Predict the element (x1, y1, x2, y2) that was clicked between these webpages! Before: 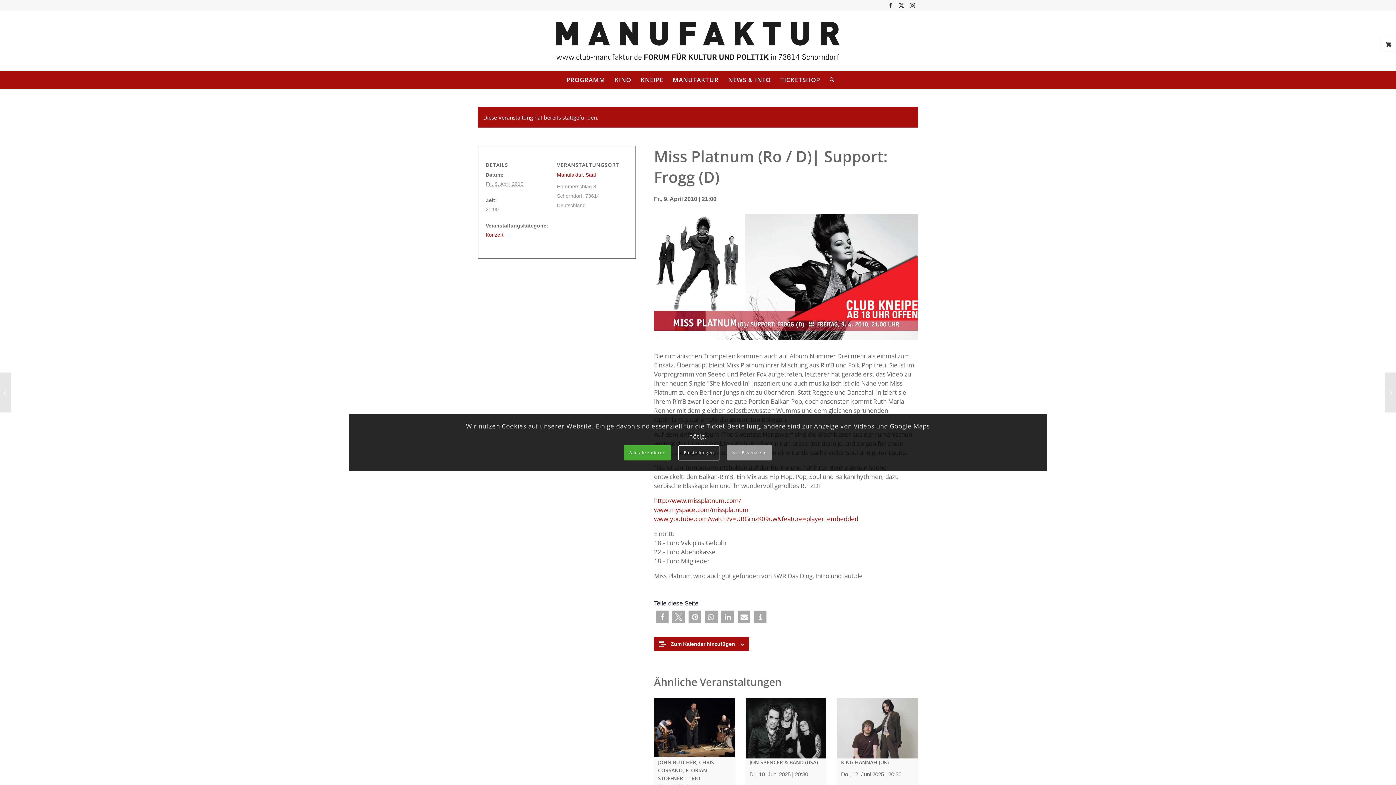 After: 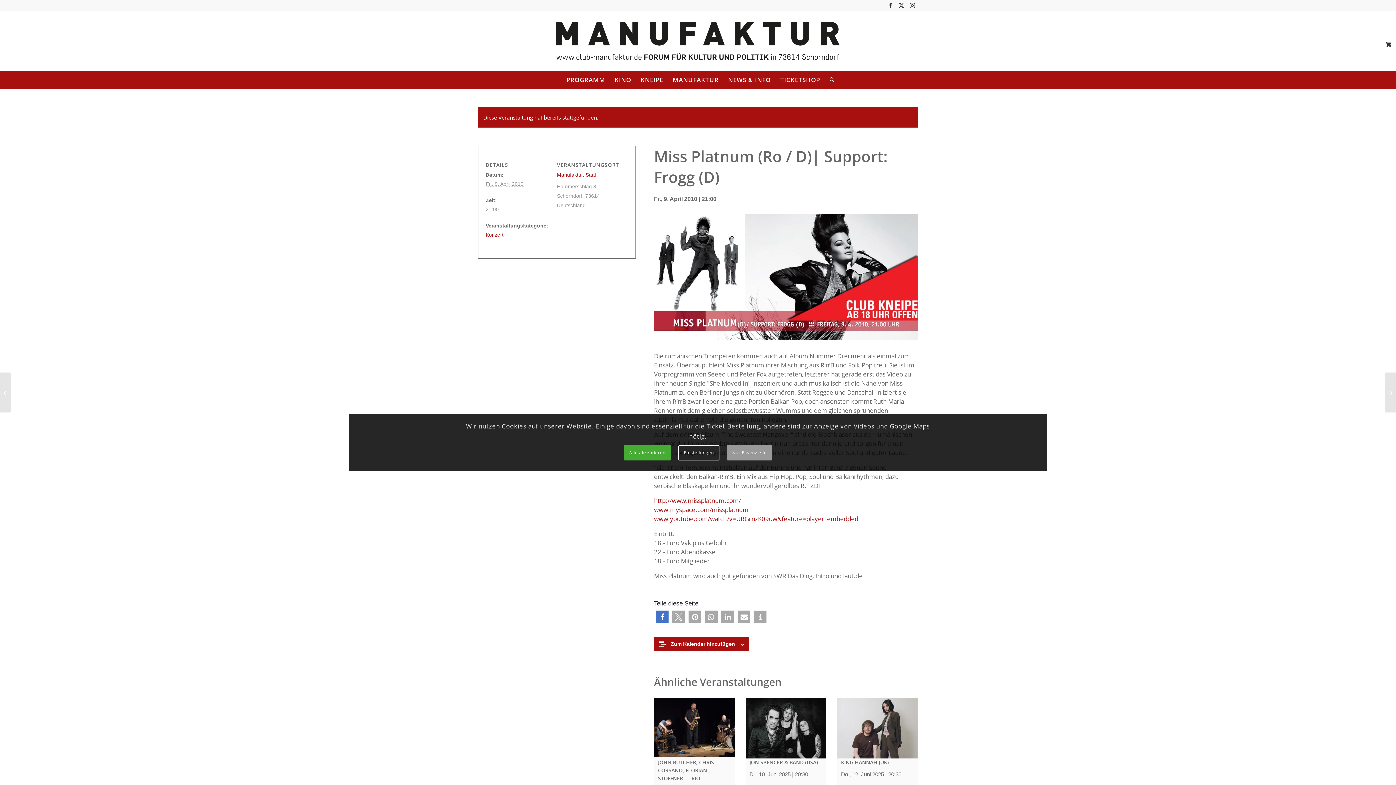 Action: bbox: (656, 611, 668, 623) label: Bei Facebook teilen